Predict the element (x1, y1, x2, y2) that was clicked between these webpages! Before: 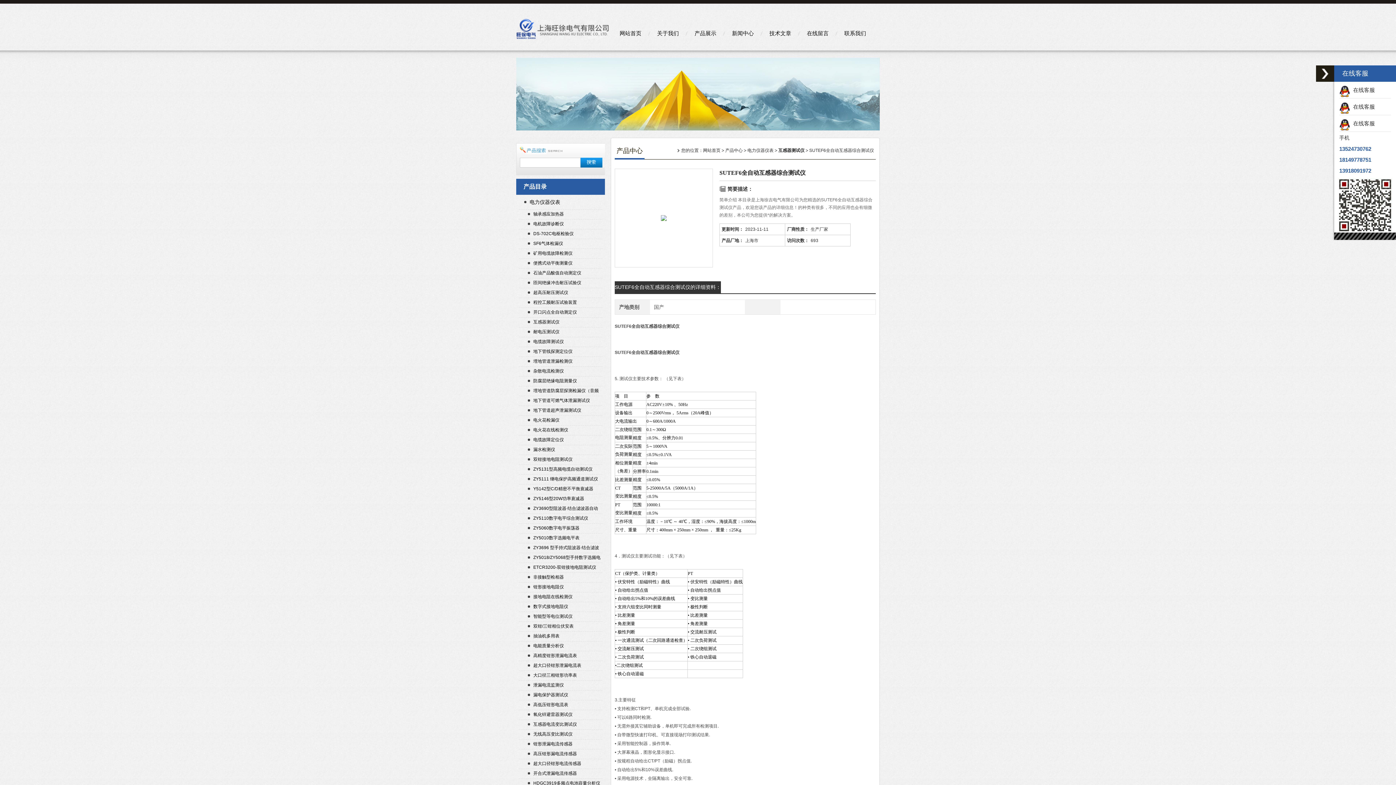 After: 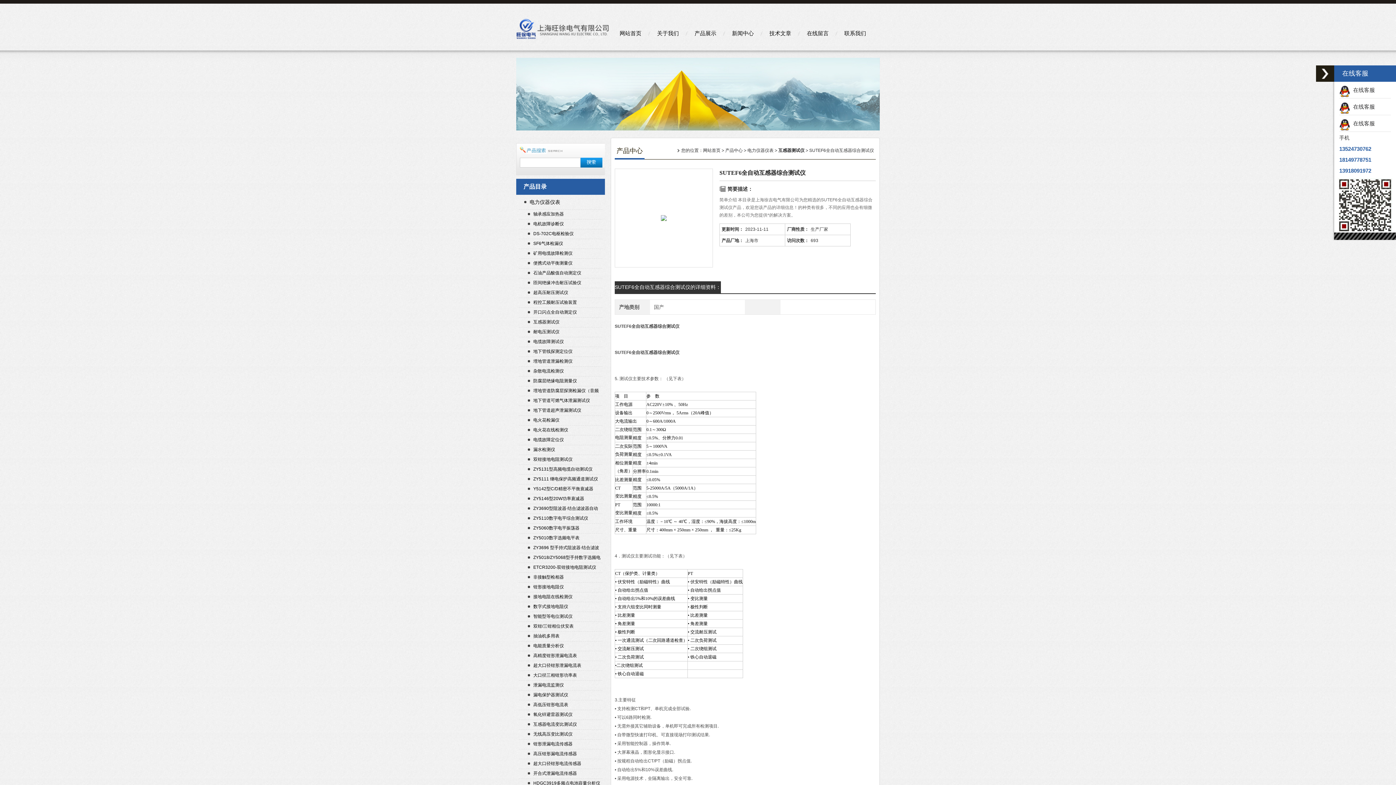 Action: label: ZY5131型高频电缆自动测试仪 bbox: (522, 465, 600, 473)